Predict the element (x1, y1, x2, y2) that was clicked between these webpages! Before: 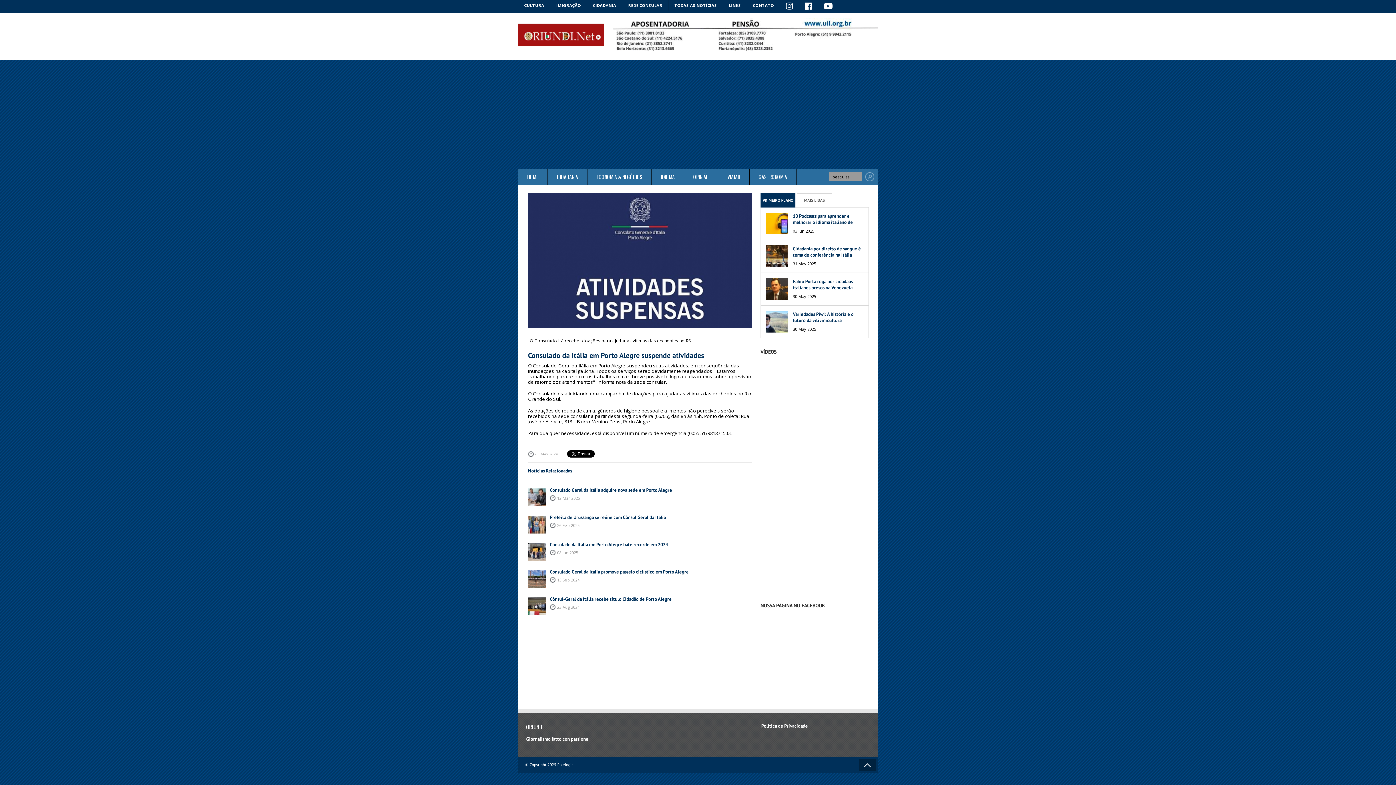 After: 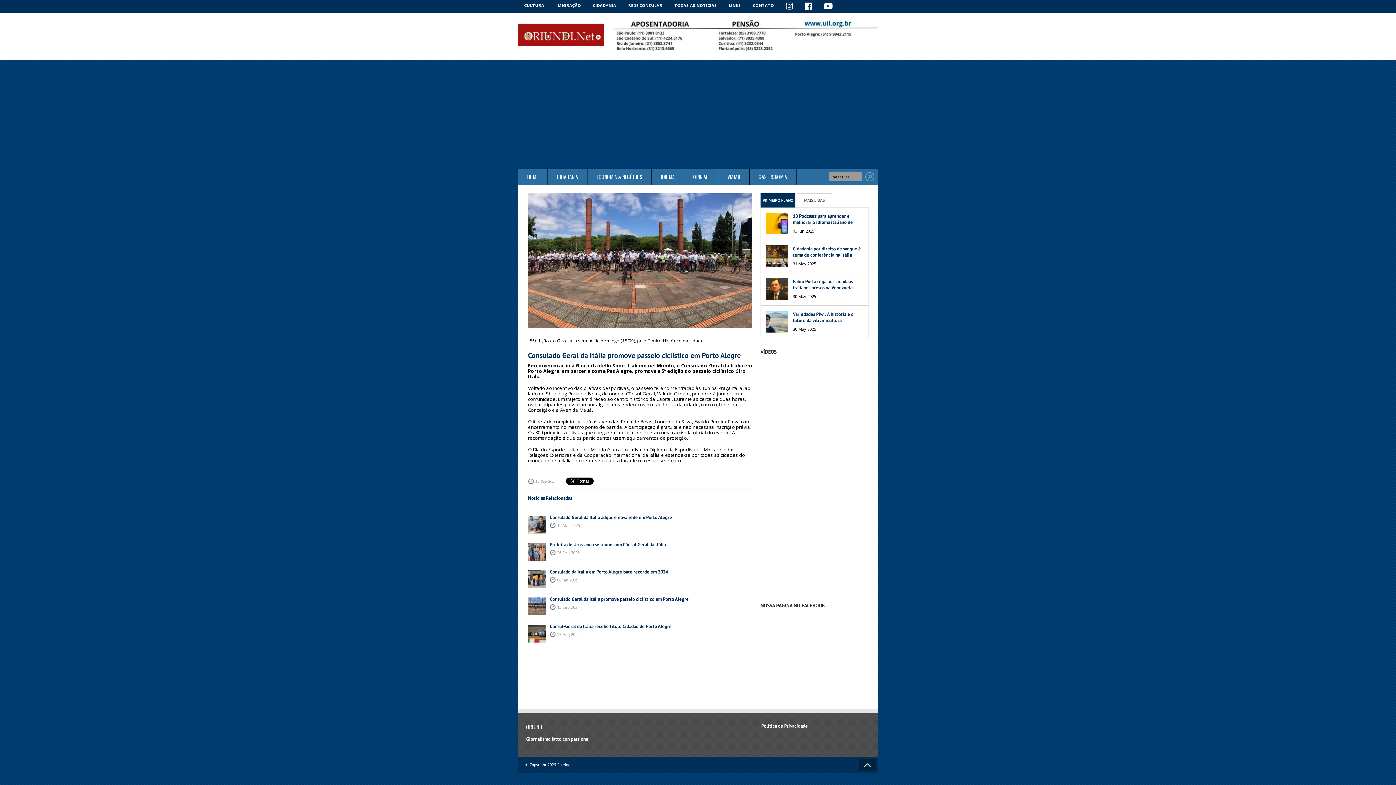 Action: label: Consulado Geral da Itália promove passeio ciclístico em Porto Alegre bbox: (550, 569, 688, 575)